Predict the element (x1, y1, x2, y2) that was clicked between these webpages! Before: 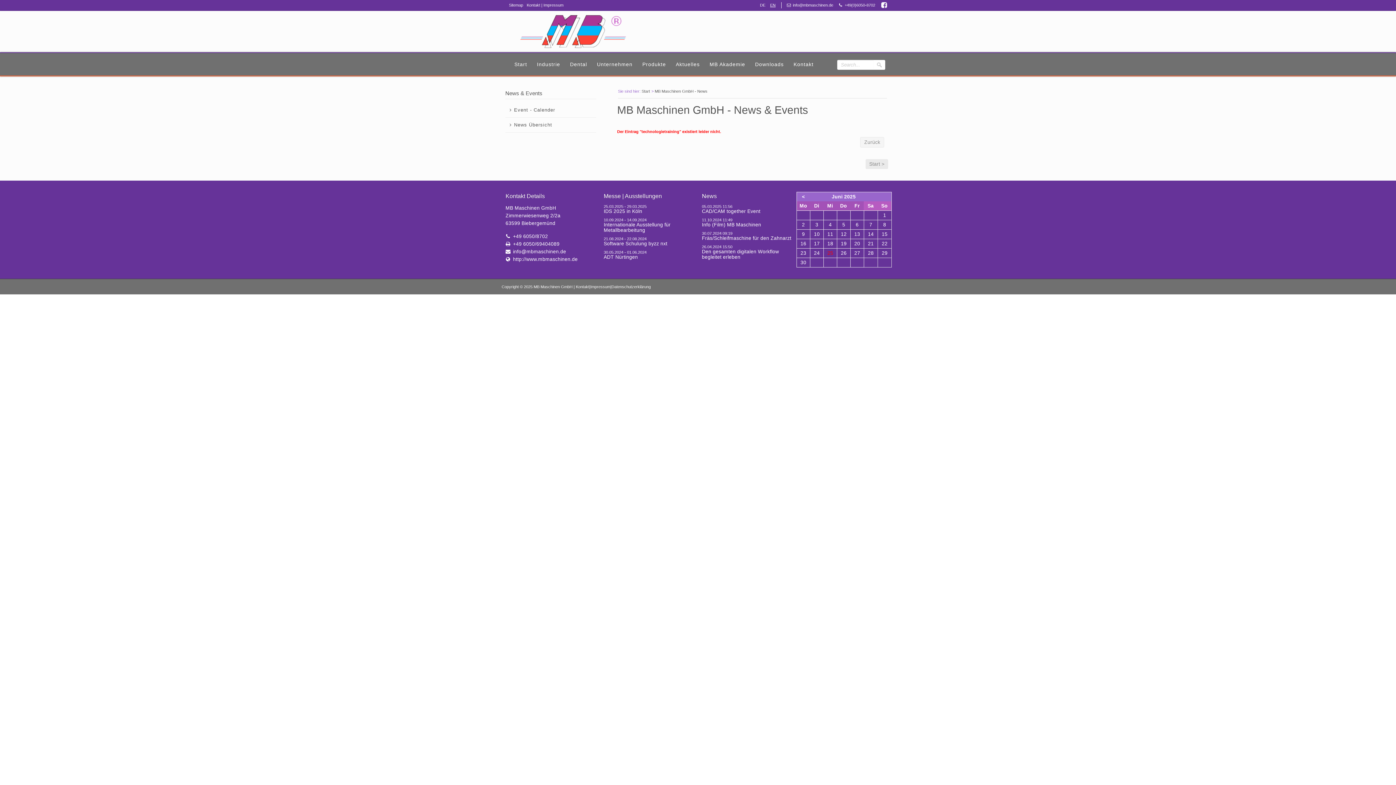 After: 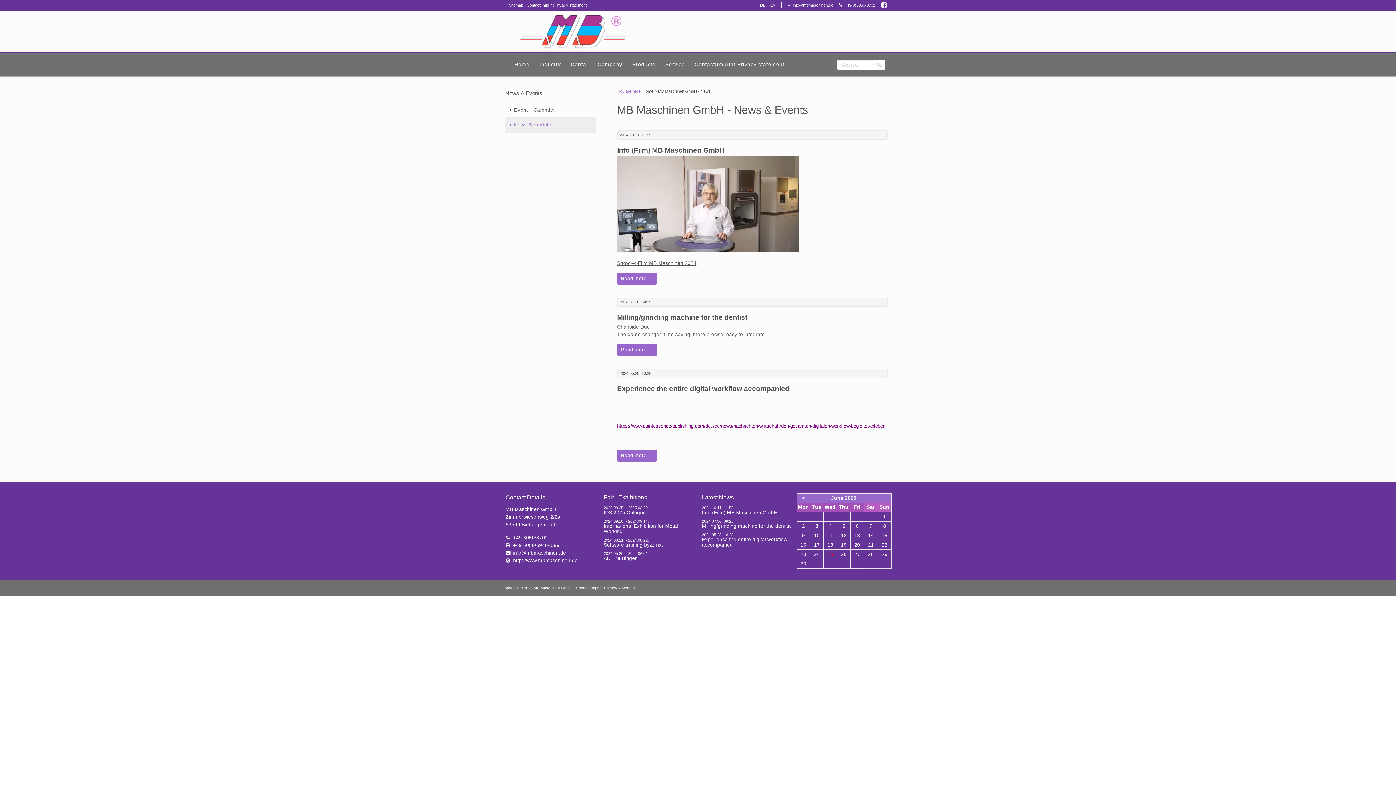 Action: label: EN bbox: (770, 2, 775, 7)